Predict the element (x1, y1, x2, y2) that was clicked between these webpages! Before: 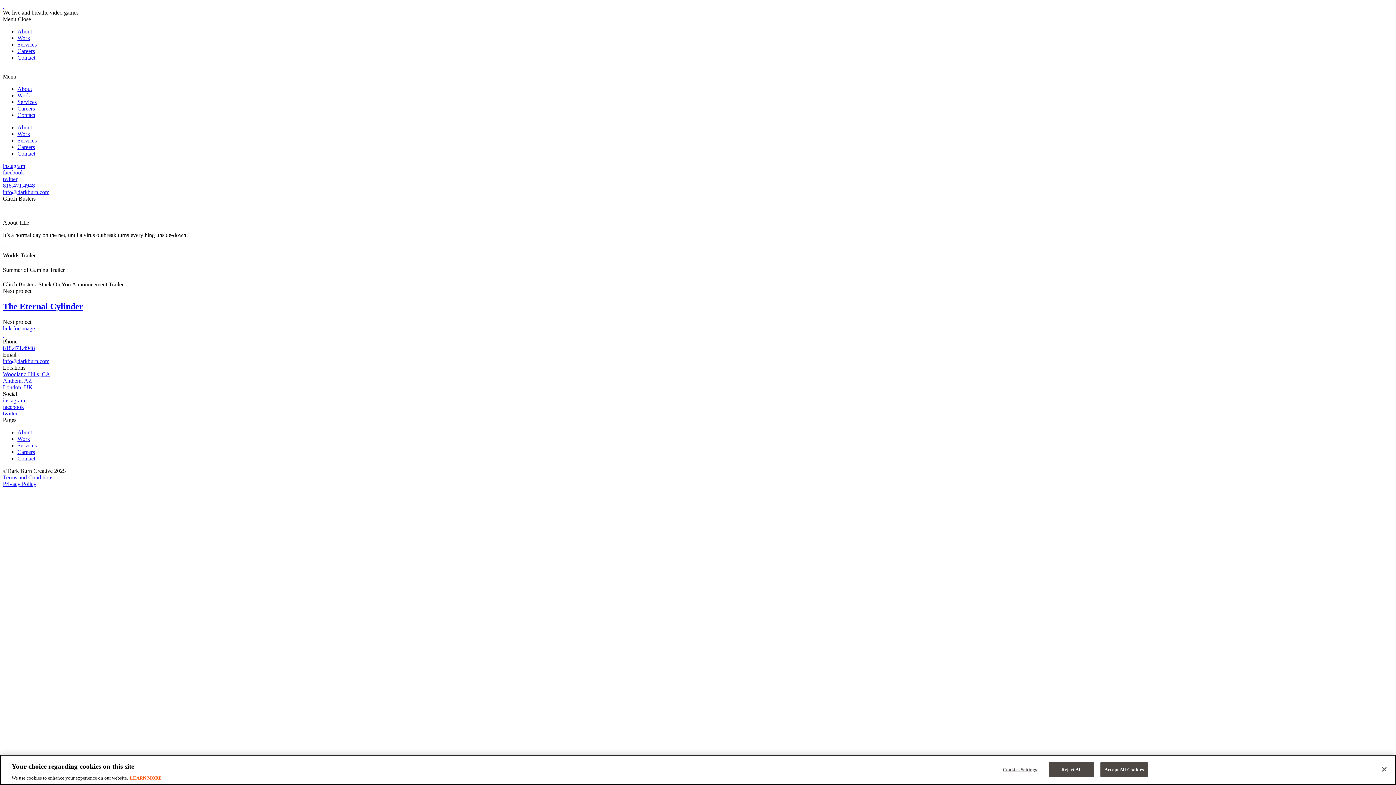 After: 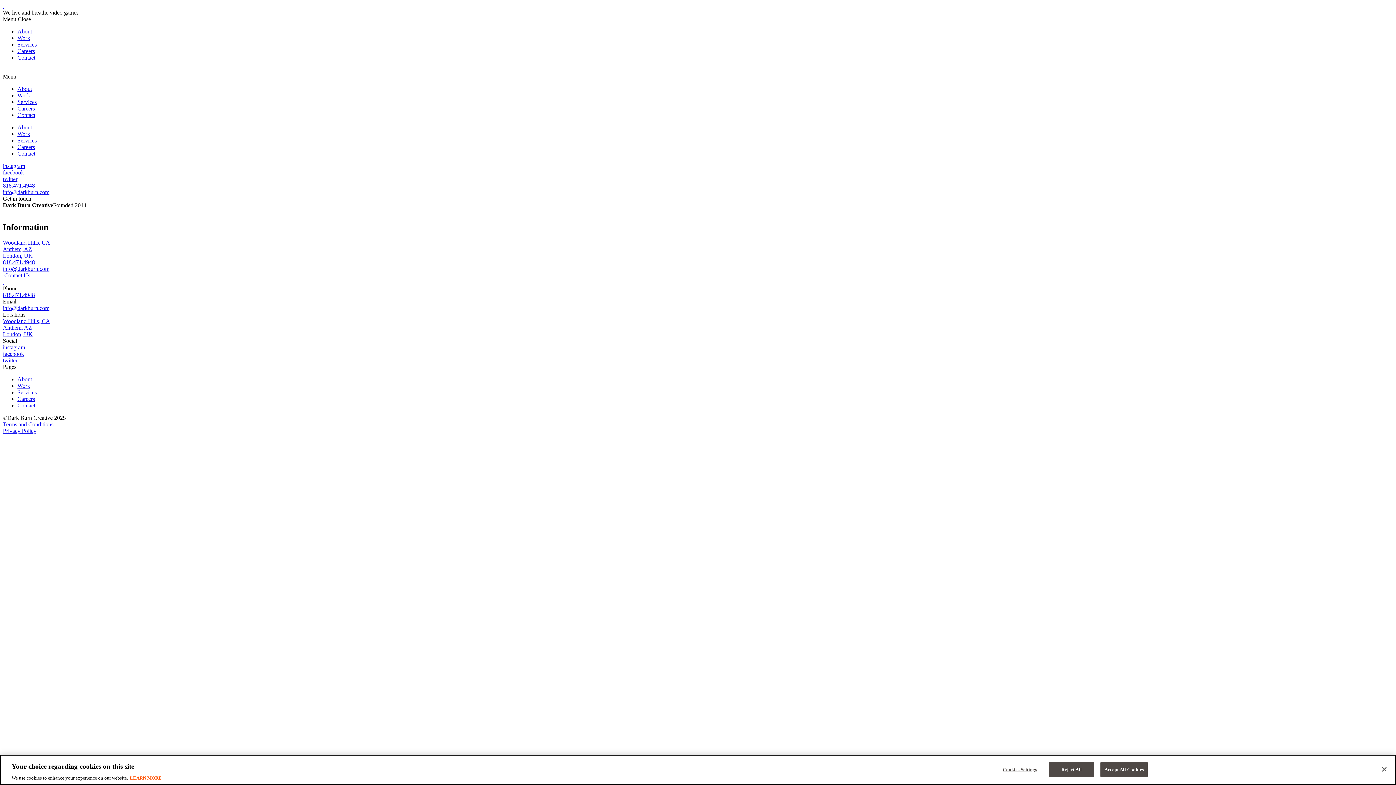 Action: label: Contact bbox: (17, 54, 35, 60)